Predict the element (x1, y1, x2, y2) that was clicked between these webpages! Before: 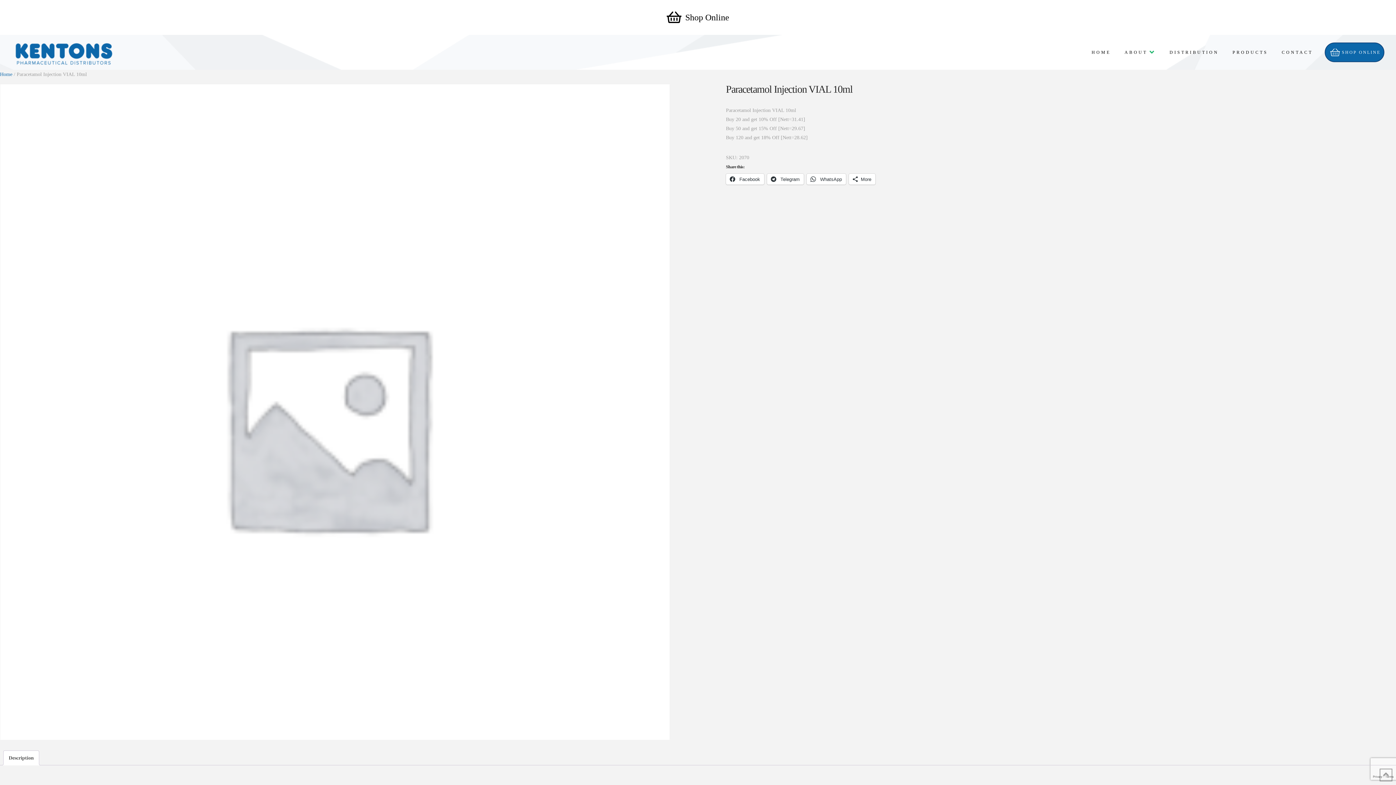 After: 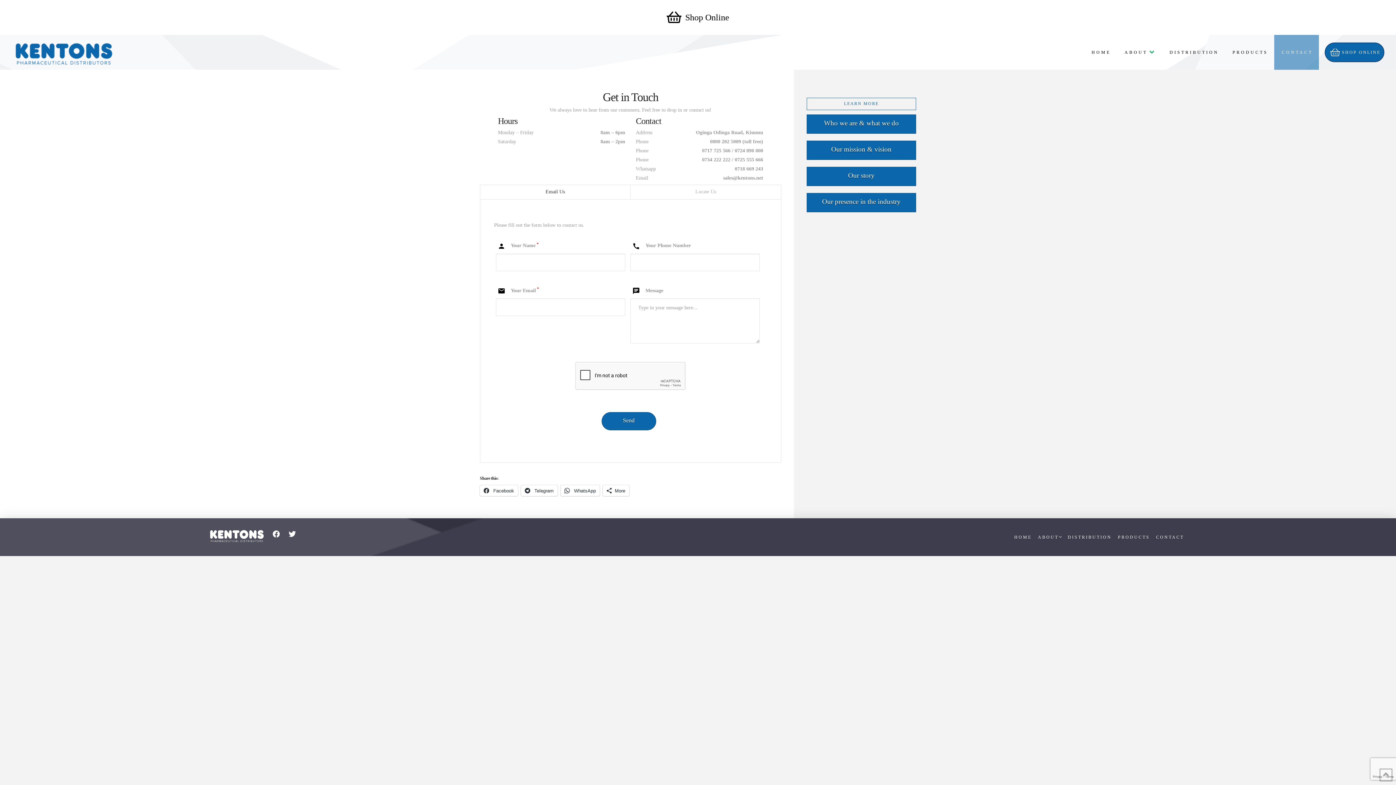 Action: label: CONTACT bbox: (1274, 34, 1319, 69)